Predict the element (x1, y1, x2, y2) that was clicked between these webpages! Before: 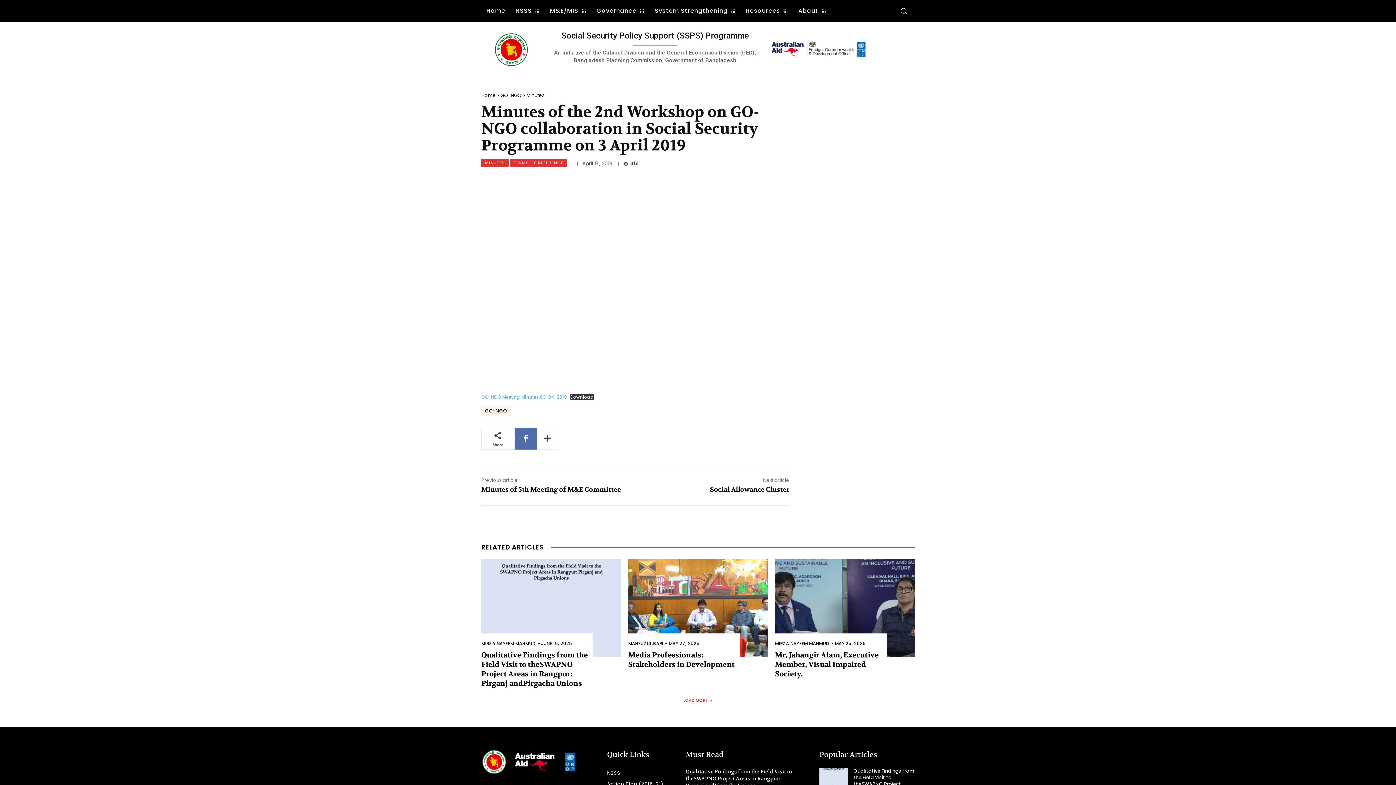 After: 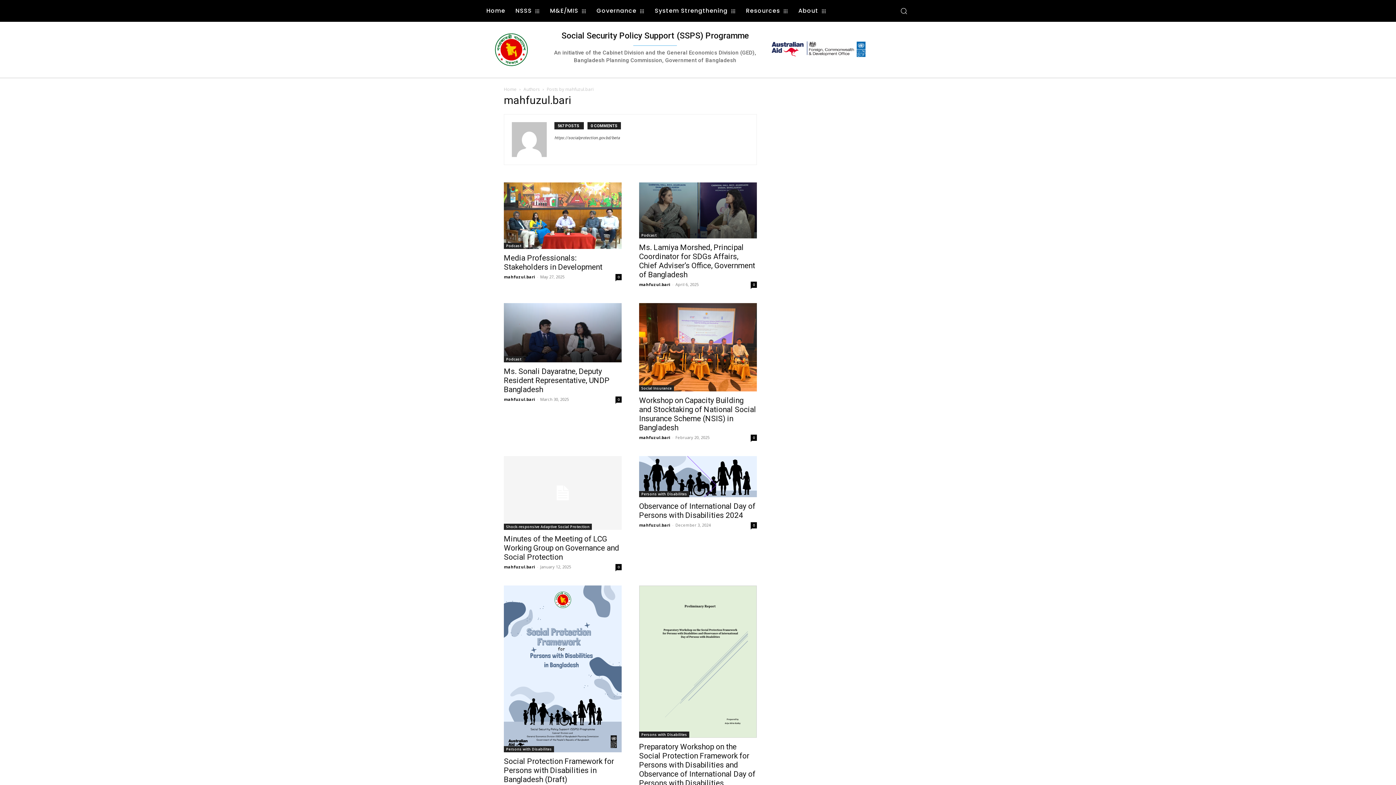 Action: bbox: (628, 640, 663, 646) label: MAHFUZUL.BARI